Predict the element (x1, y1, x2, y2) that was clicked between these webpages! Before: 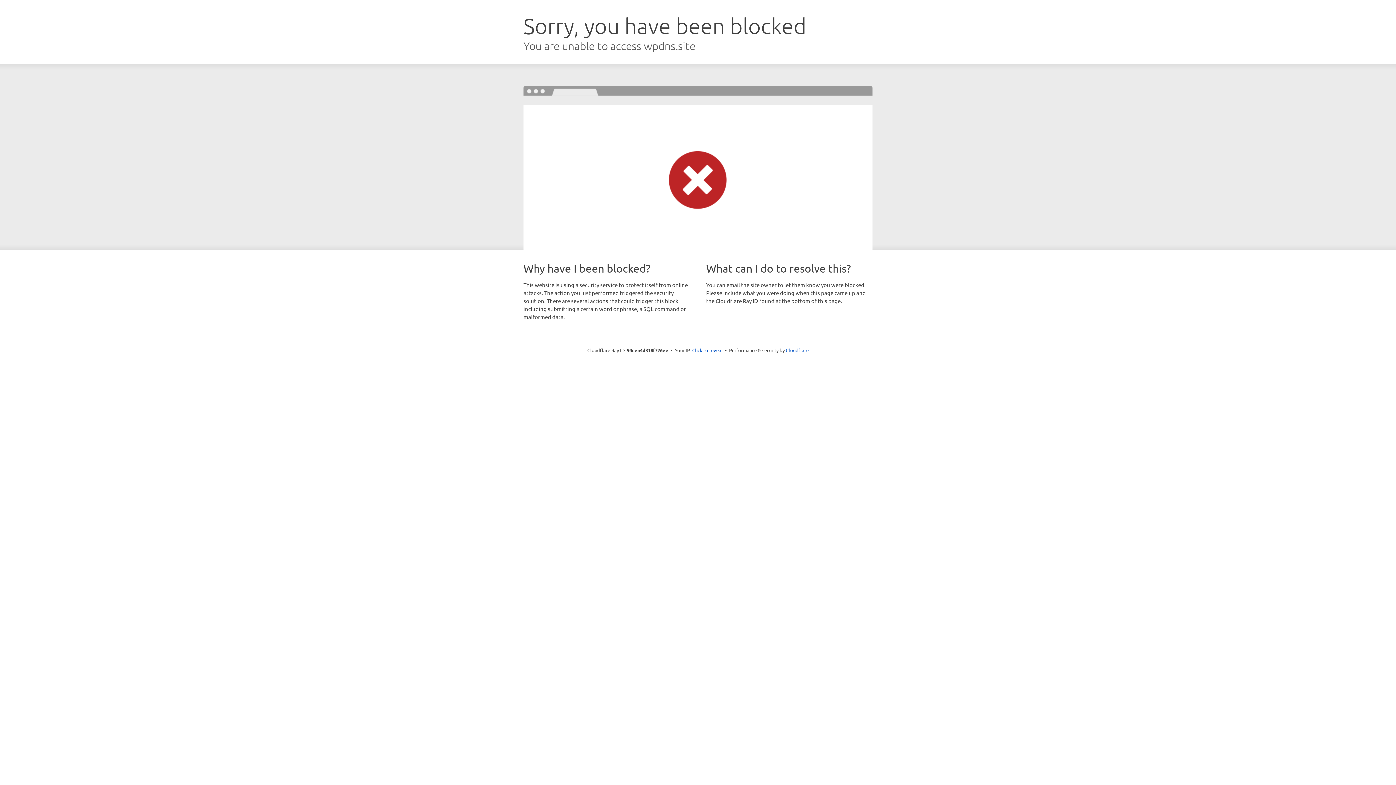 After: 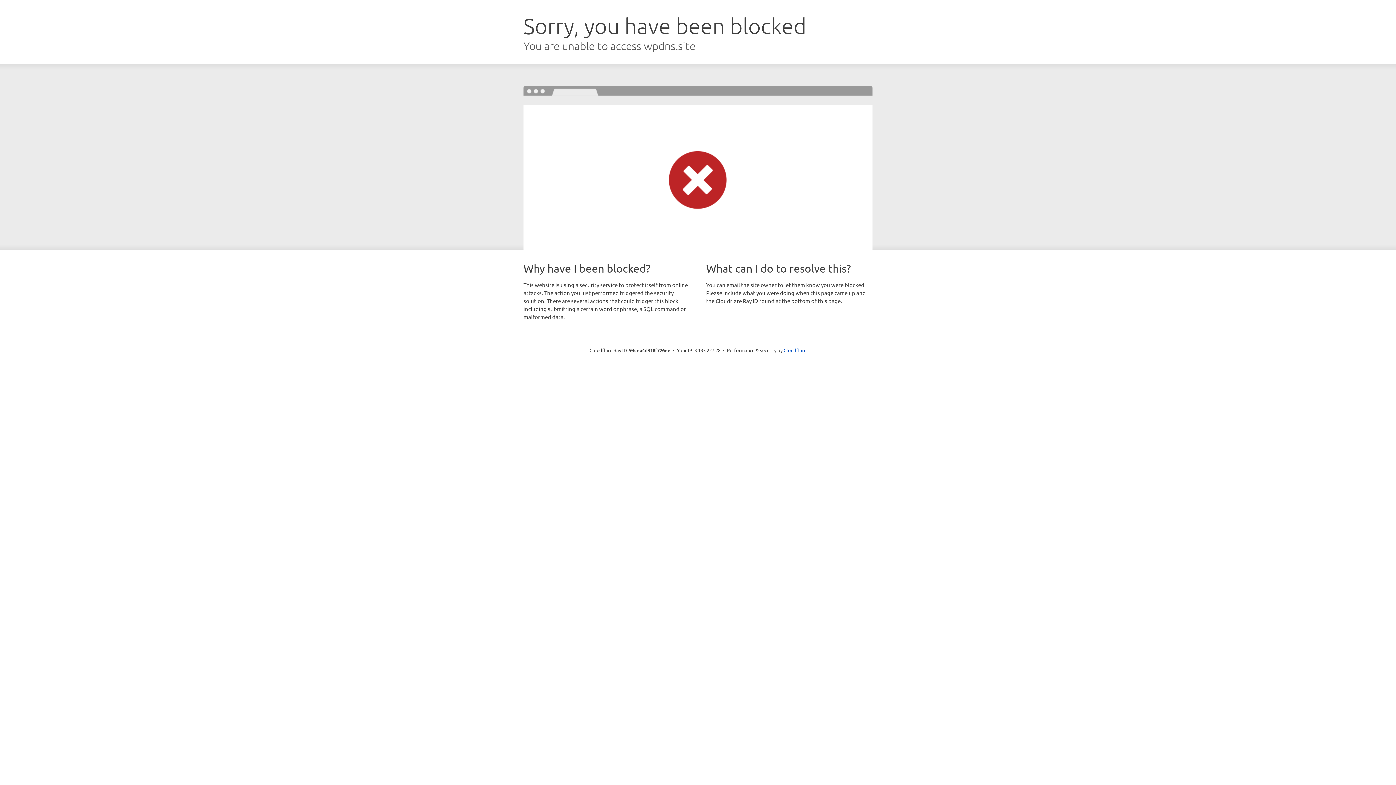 Action: label: Click to reveal bbox: (692, 346, 722, 353)